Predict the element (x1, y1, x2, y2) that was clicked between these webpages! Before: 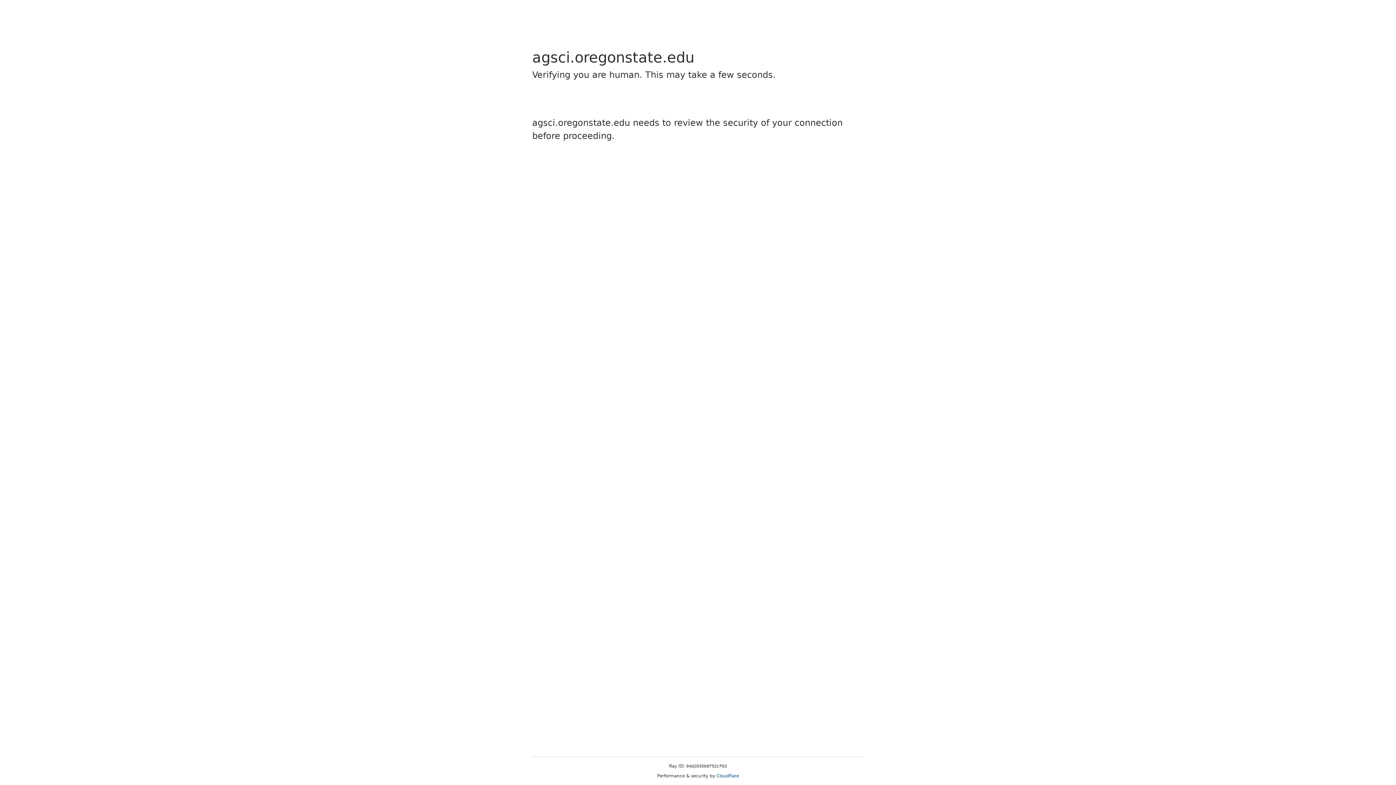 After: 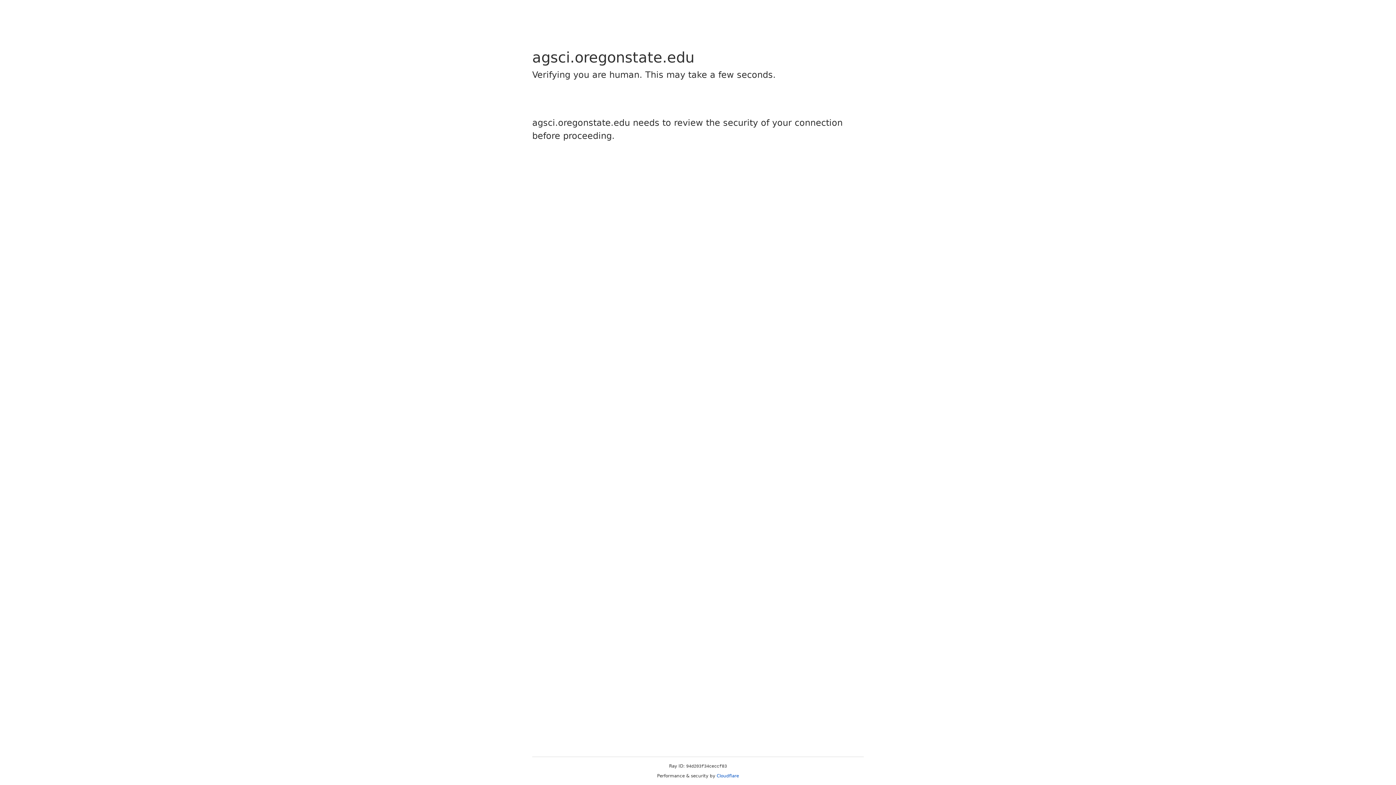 Action: label: Cloudflare bbox: (716, 773, 739, 778)